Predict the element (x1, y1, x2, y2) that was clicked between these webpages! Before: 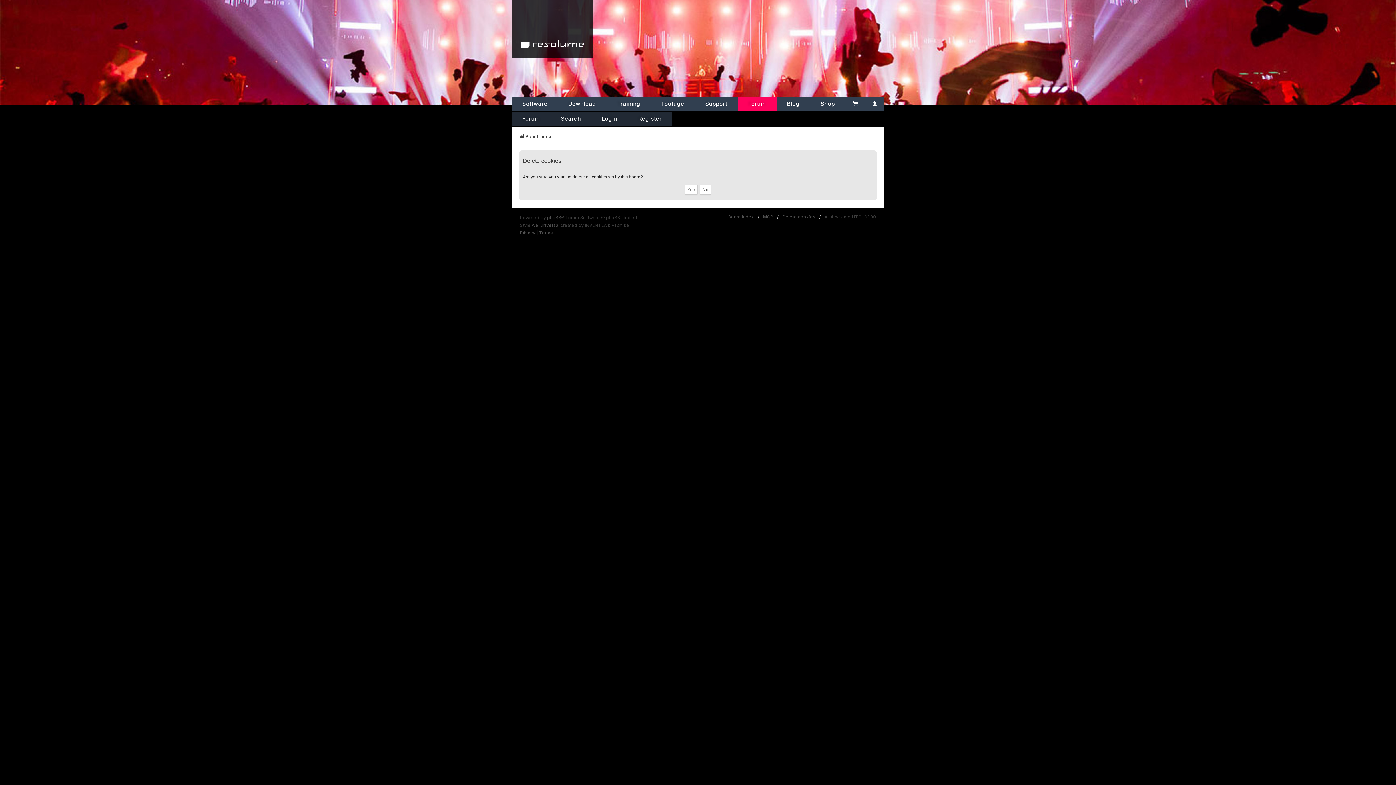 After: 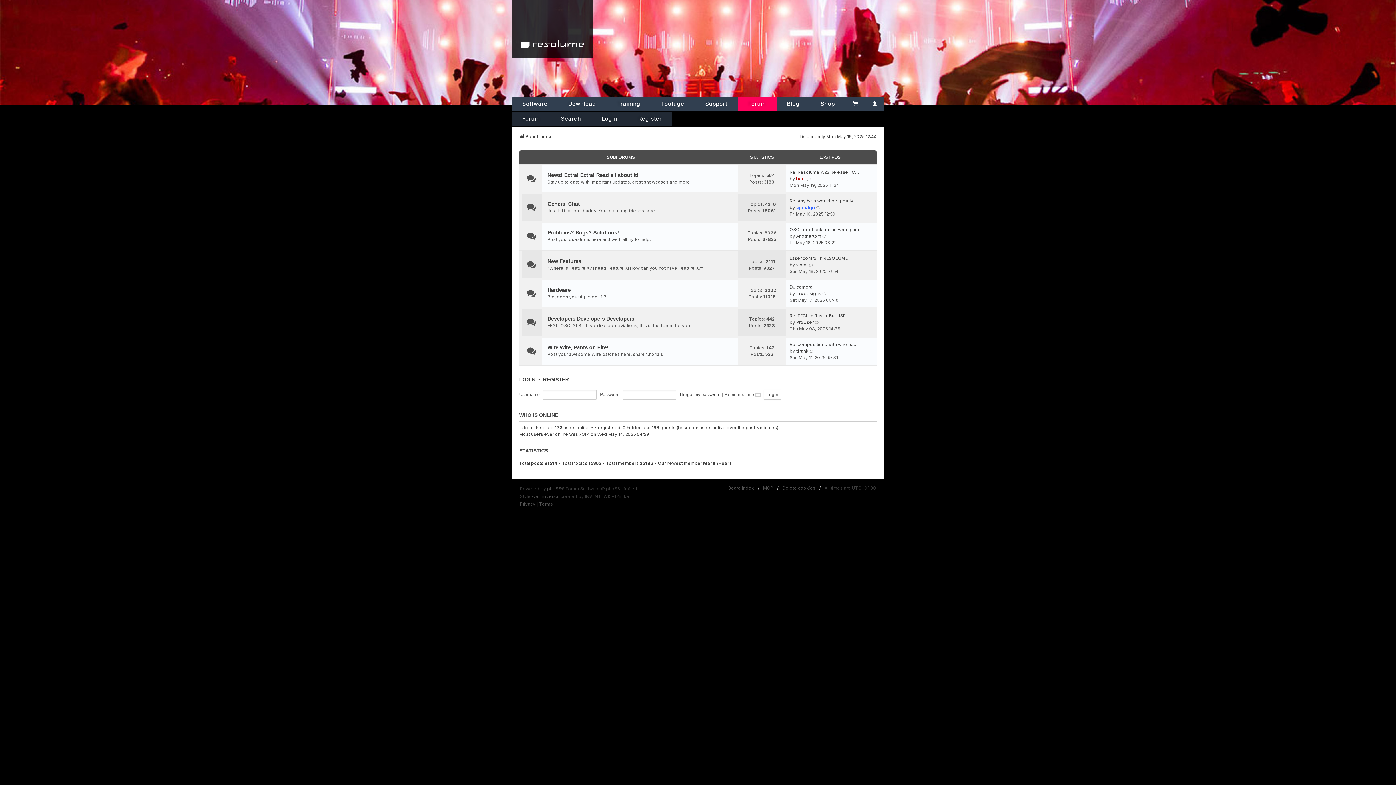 Action: label: Board index bbox: (728, 213, 754, 220)